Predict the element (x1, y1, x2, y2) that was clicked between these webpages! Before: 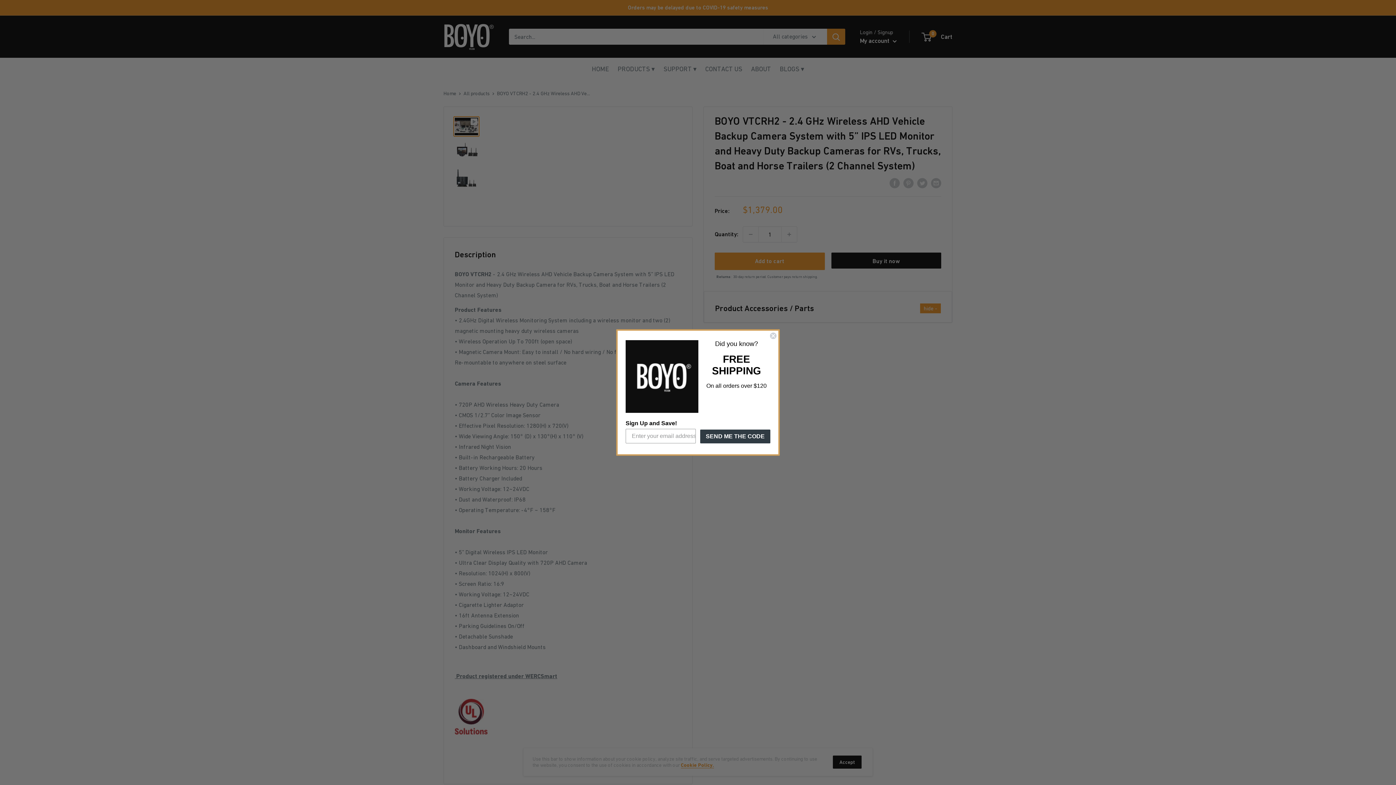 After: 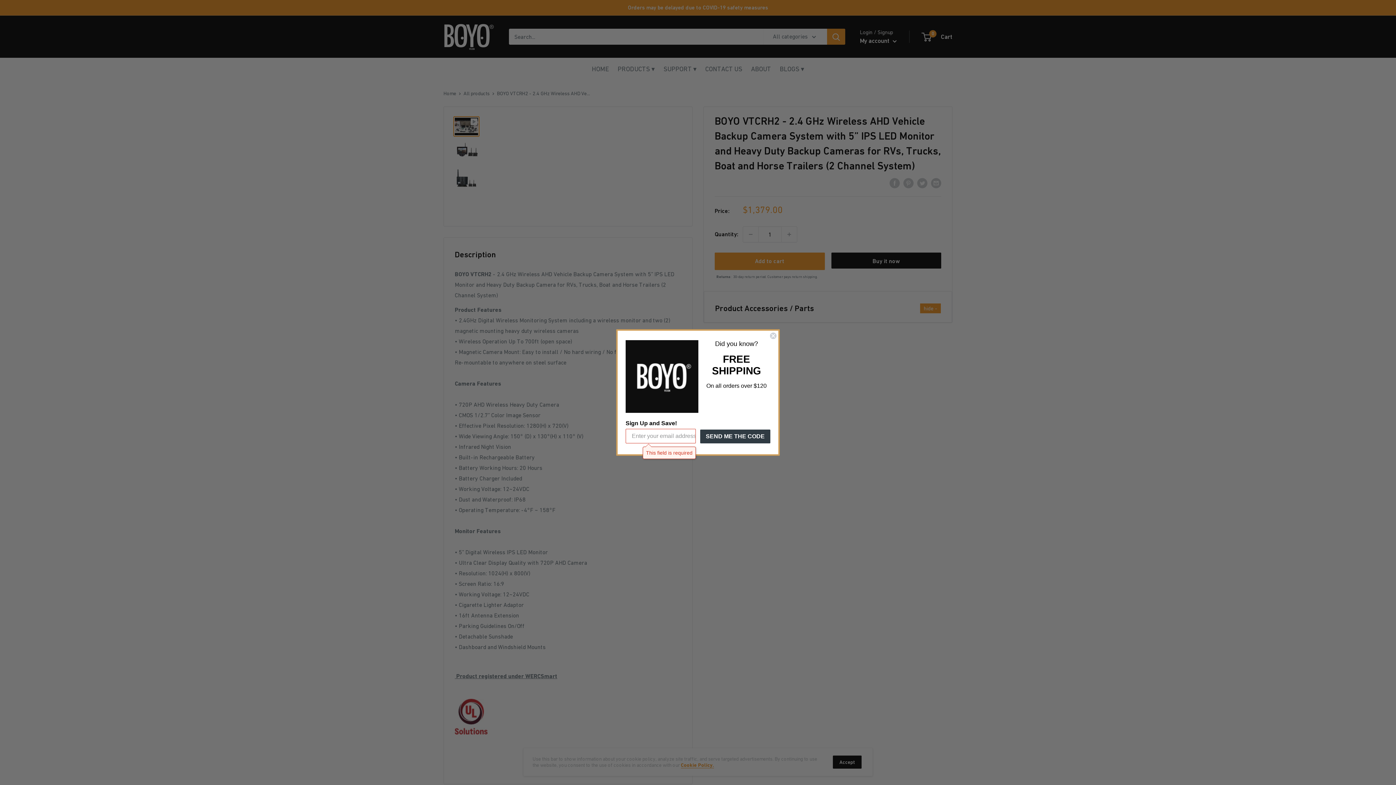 Action: label: SEND ME THE CODE bbox: (700, 429, 770, 443)